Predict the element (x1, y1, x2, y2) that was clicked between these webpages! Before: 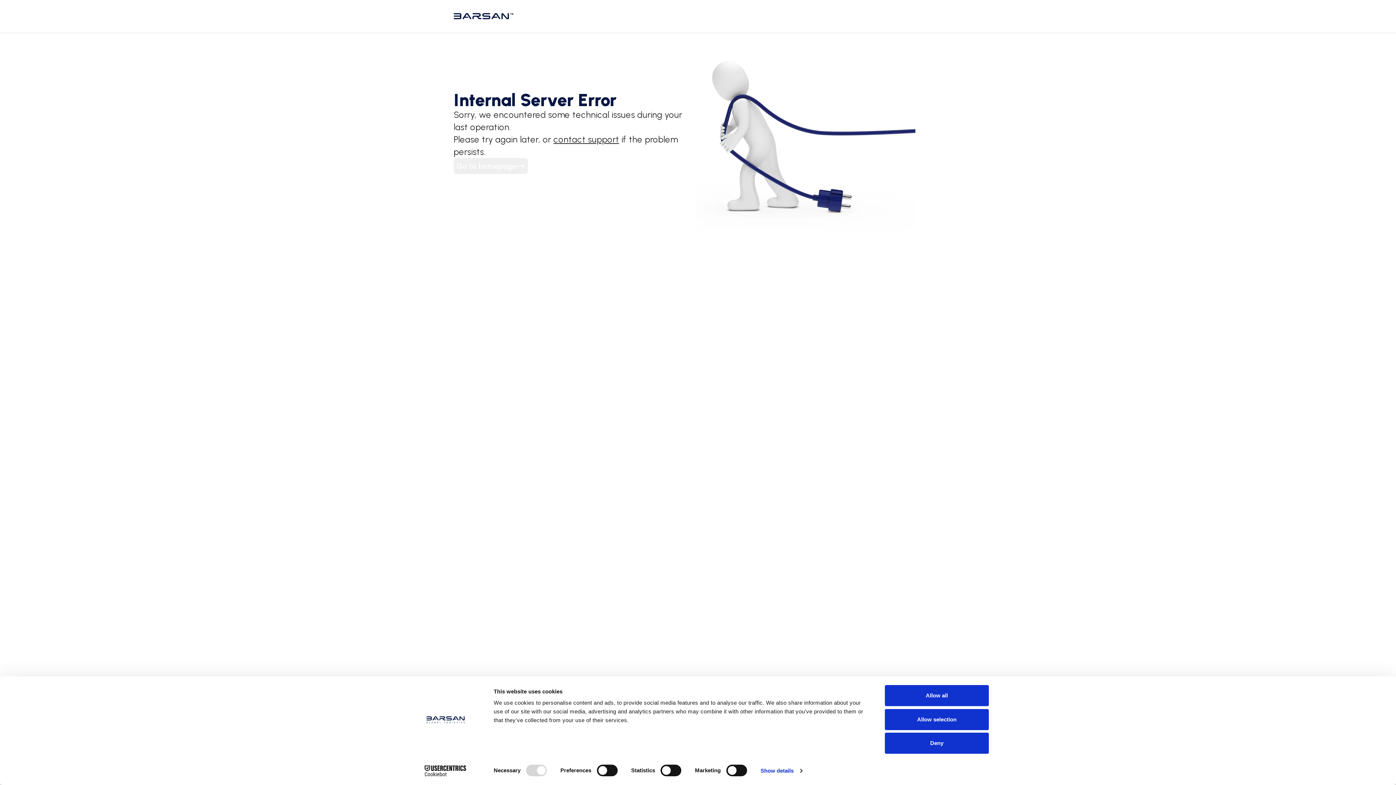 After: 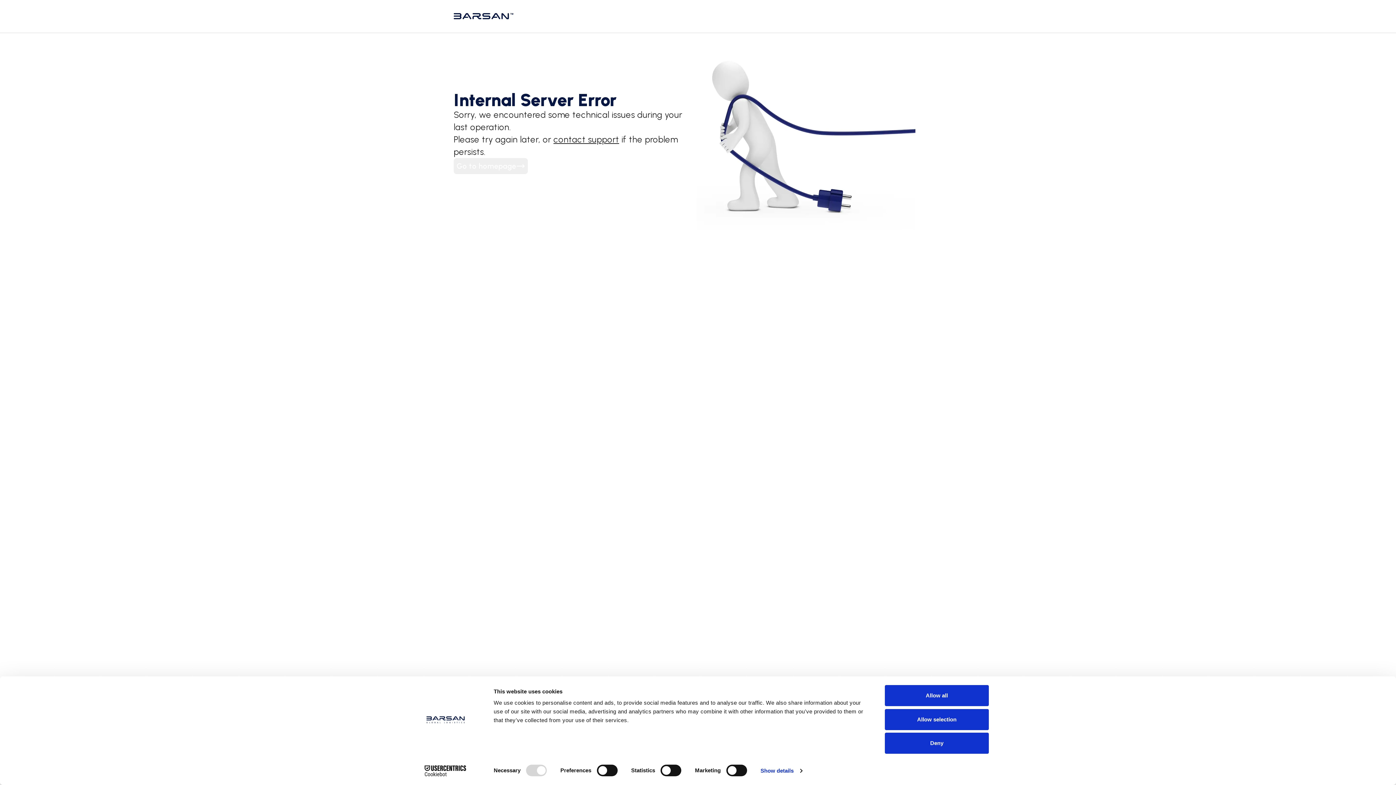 Action: label: Cookiebot - opens in a new window bbox: (413, 765, 477, 776)